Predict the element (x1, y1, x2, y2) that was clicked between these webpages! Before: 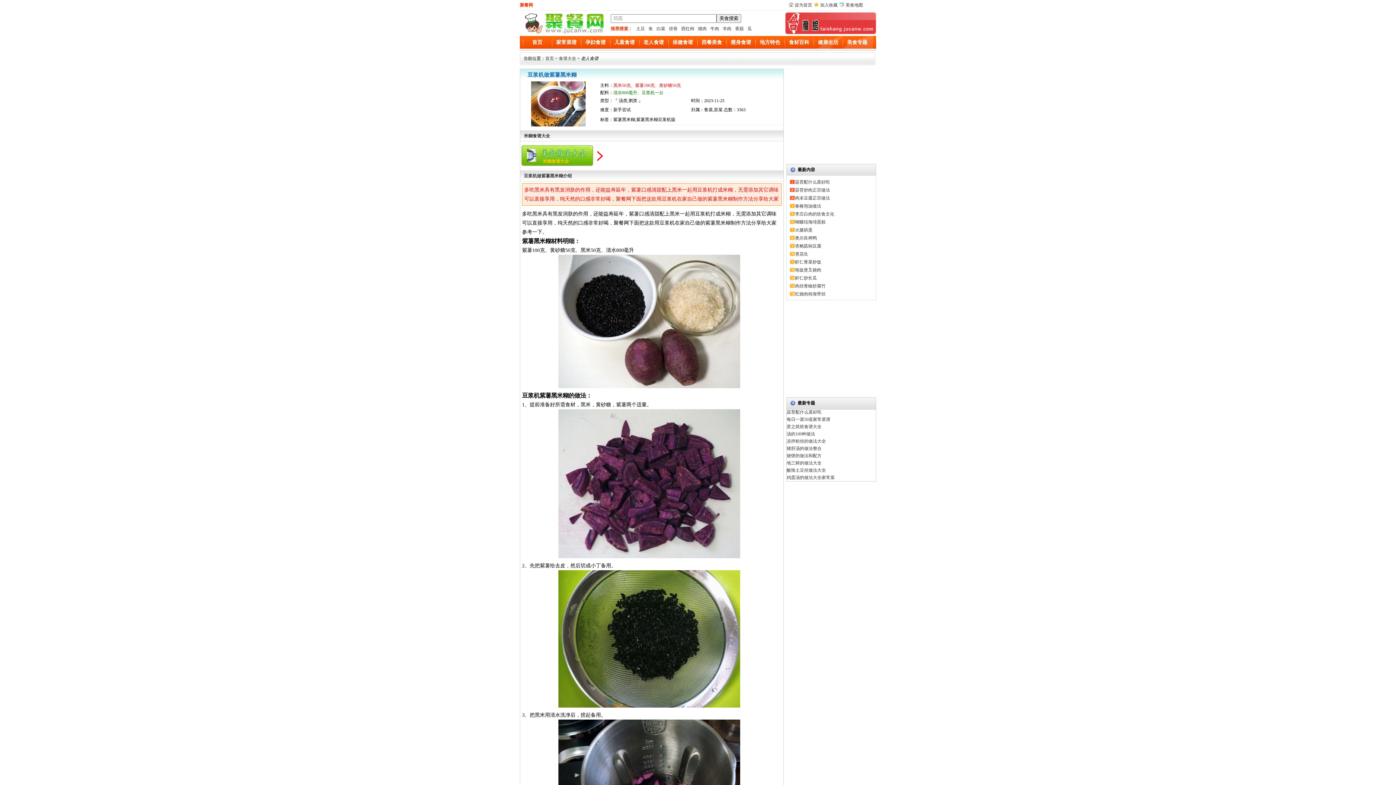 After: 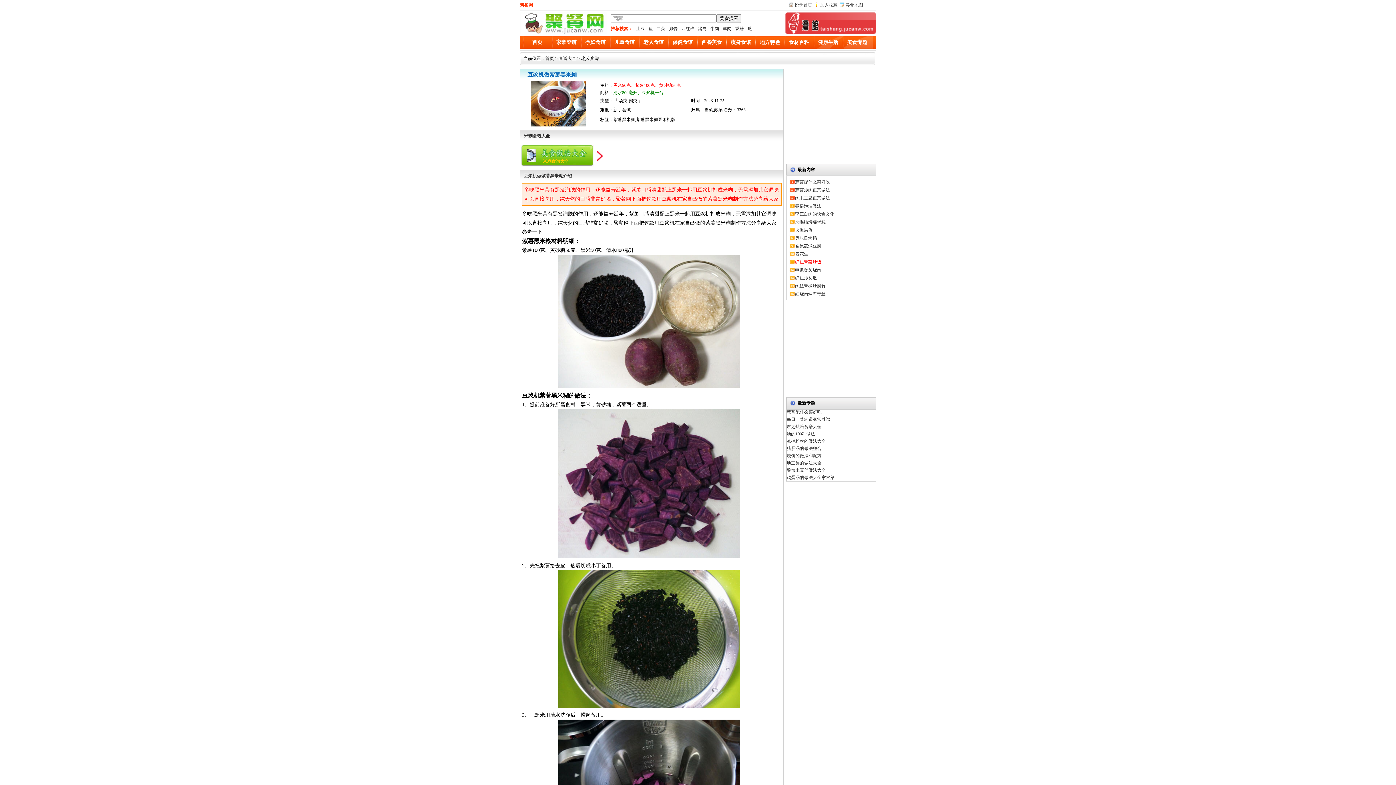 Action: label: 虾仁青菜炒饭 bbox: (795, 259, 821, 264)